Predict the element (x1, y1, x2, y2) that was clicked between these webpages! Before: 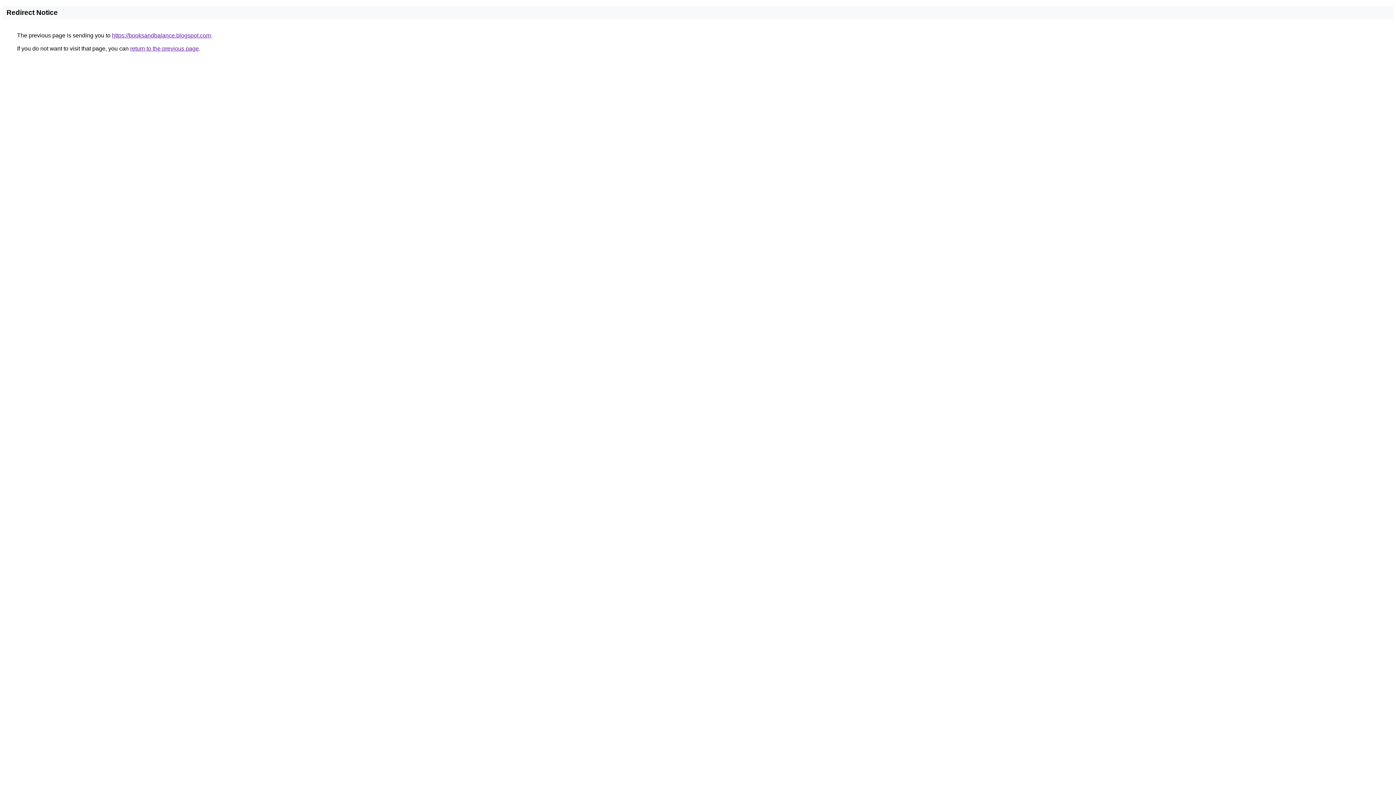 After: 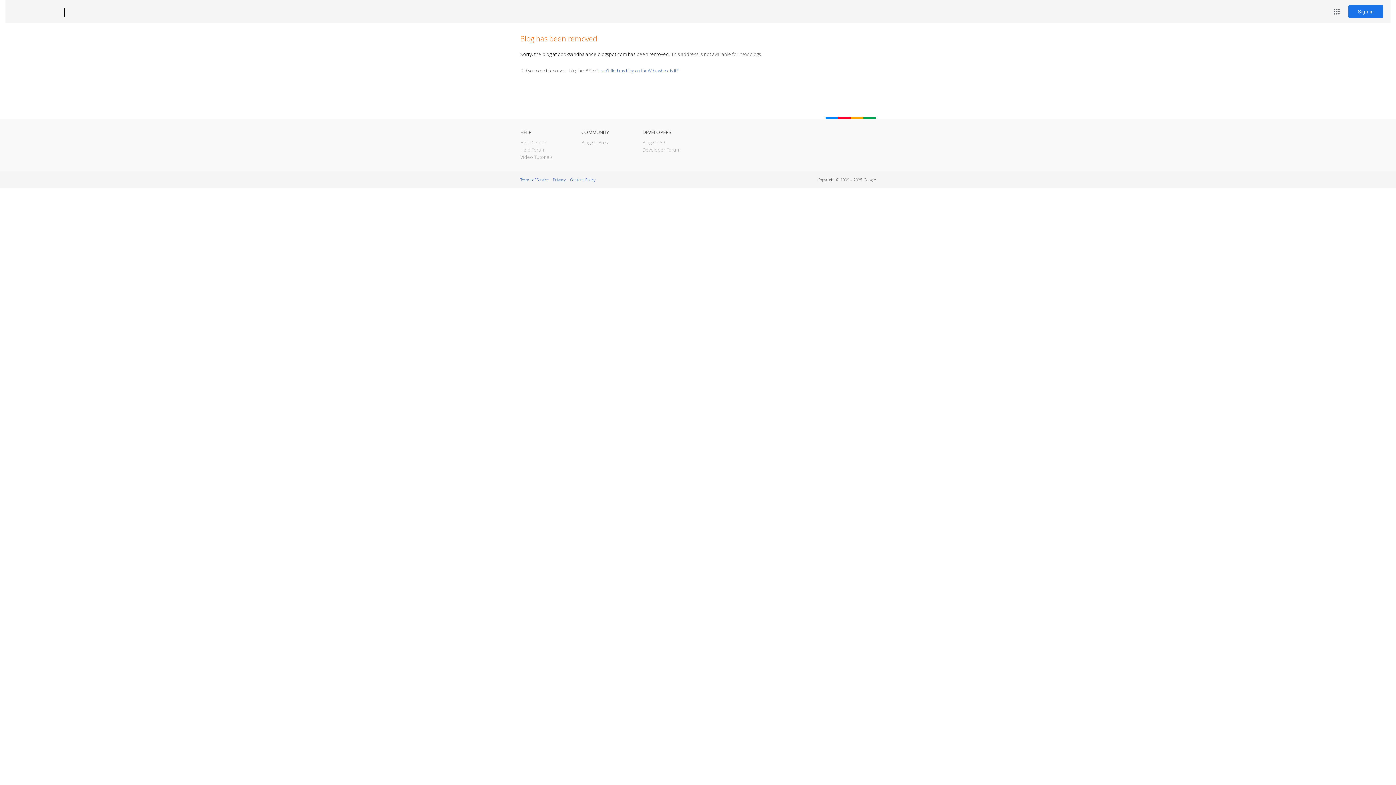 Action: bbox: (112, 32, 210, 38) label: https://booksandbalance.blogspot.com